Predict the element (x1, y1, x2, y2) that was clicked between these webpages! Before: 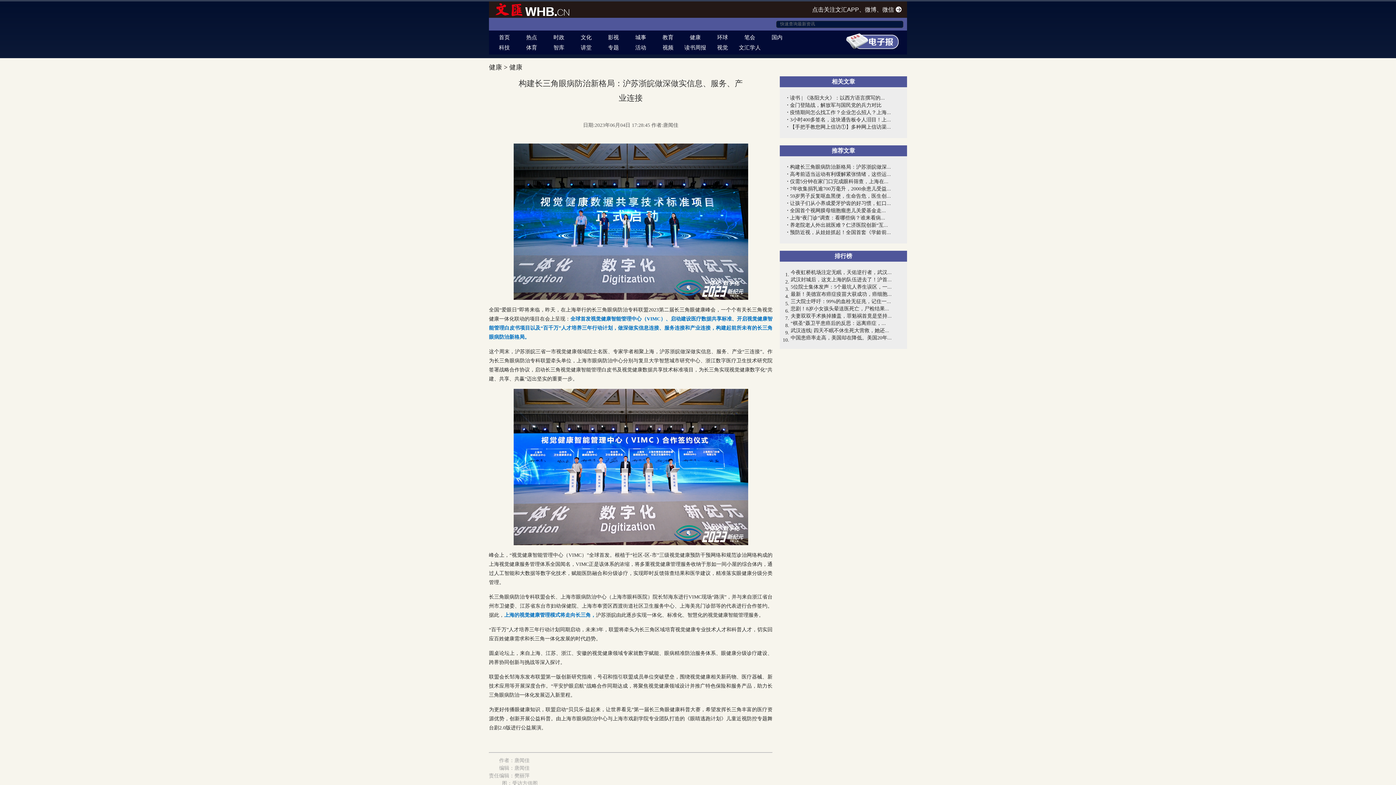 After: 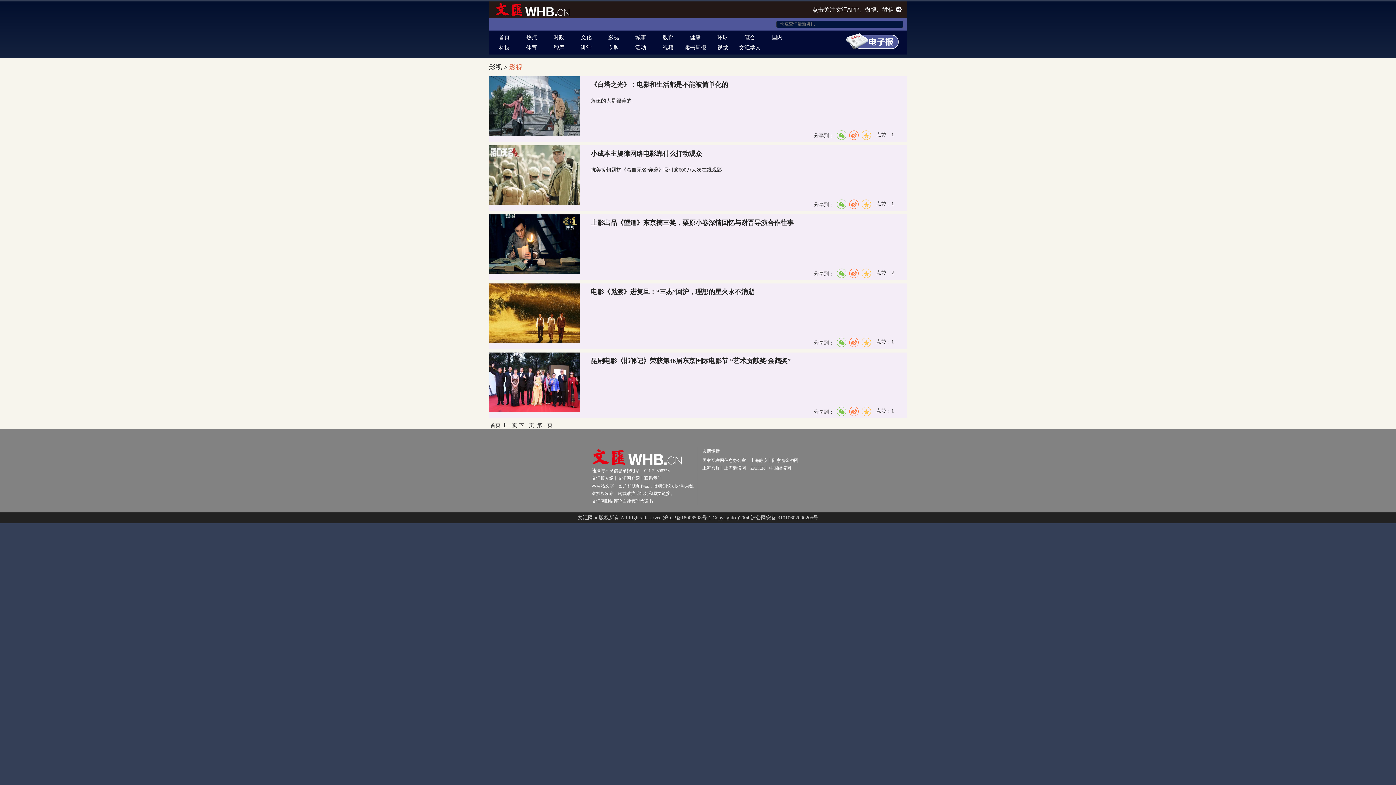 Action: bbox: (600, 32, 627, 42) label: 影视